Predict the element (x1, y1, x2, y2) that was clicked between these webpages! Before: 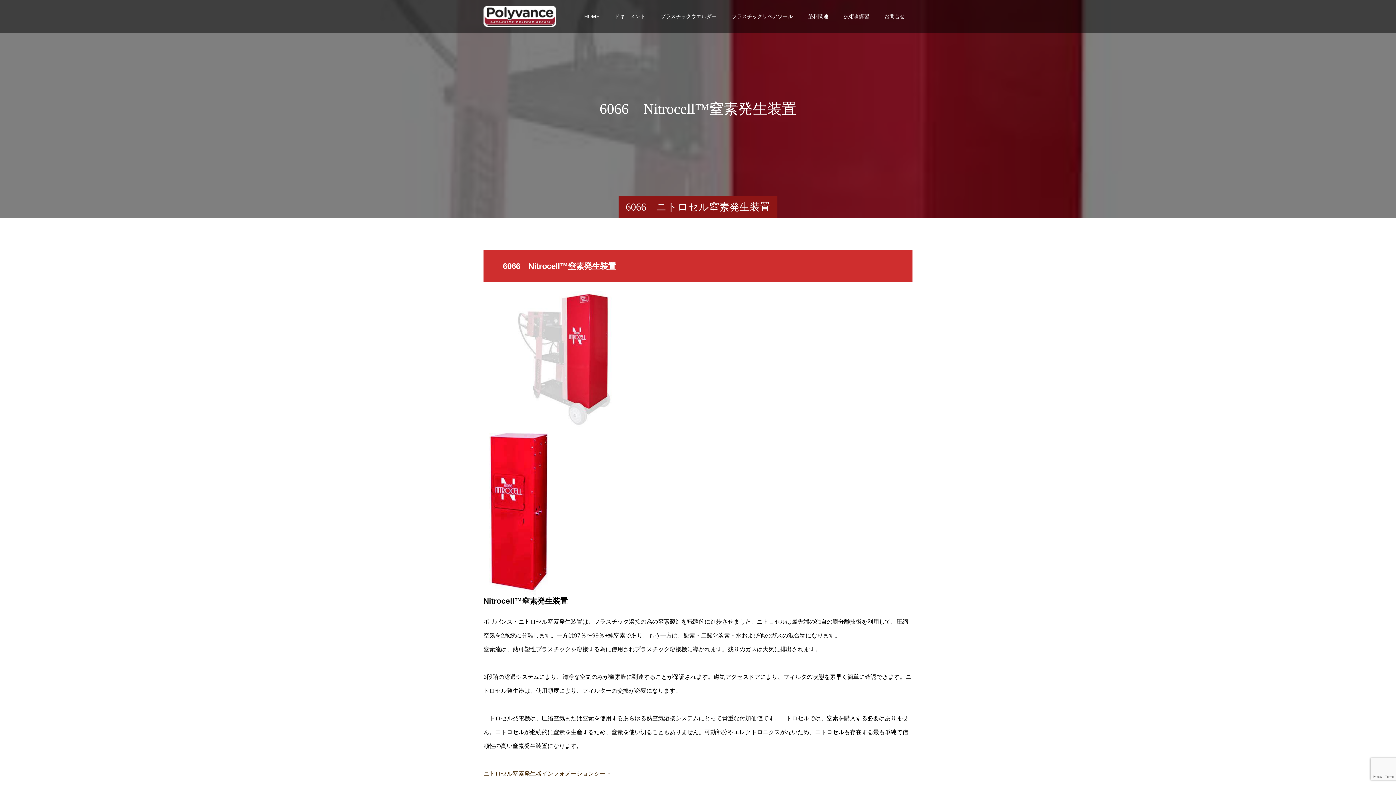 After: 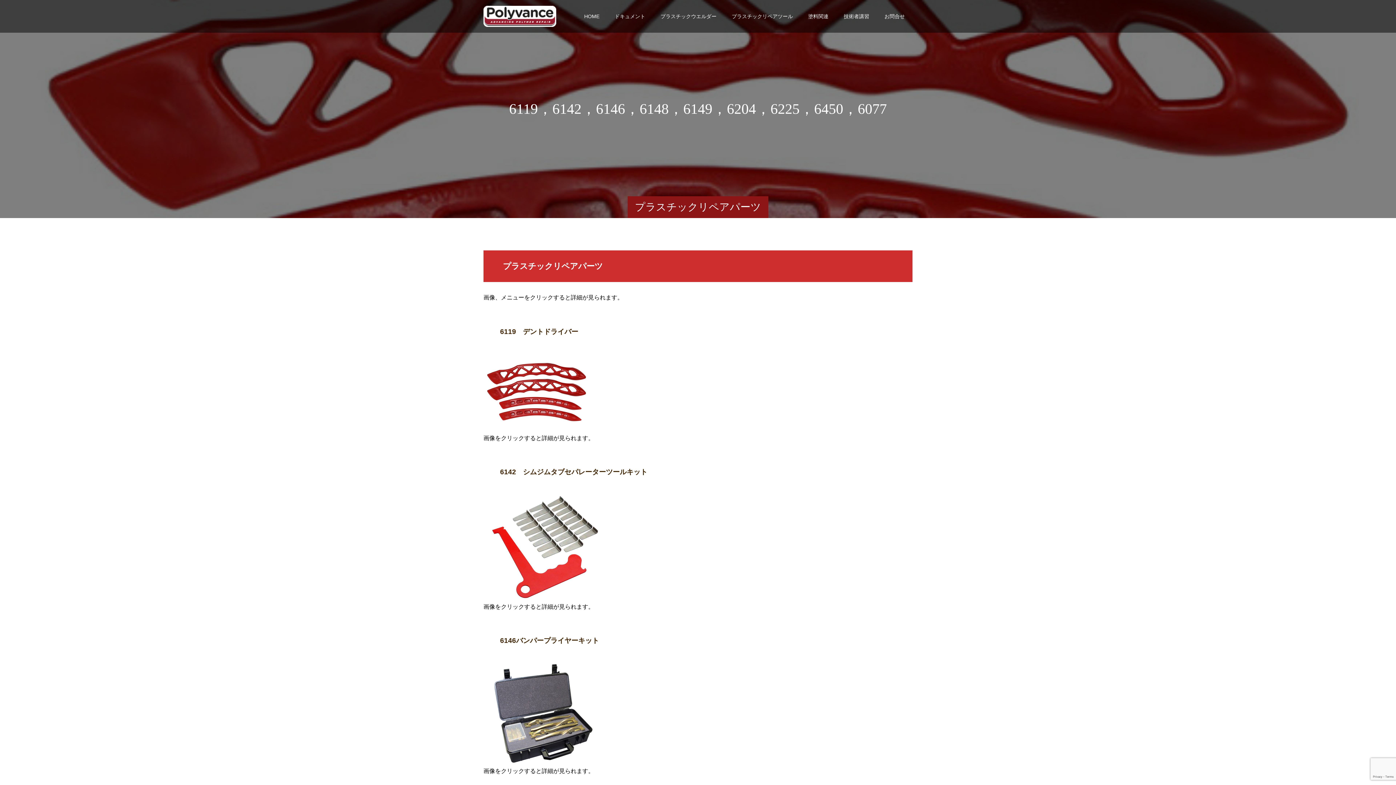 Action: bbox: (724, 0, 800, 32) label: プラスチックリペアツール